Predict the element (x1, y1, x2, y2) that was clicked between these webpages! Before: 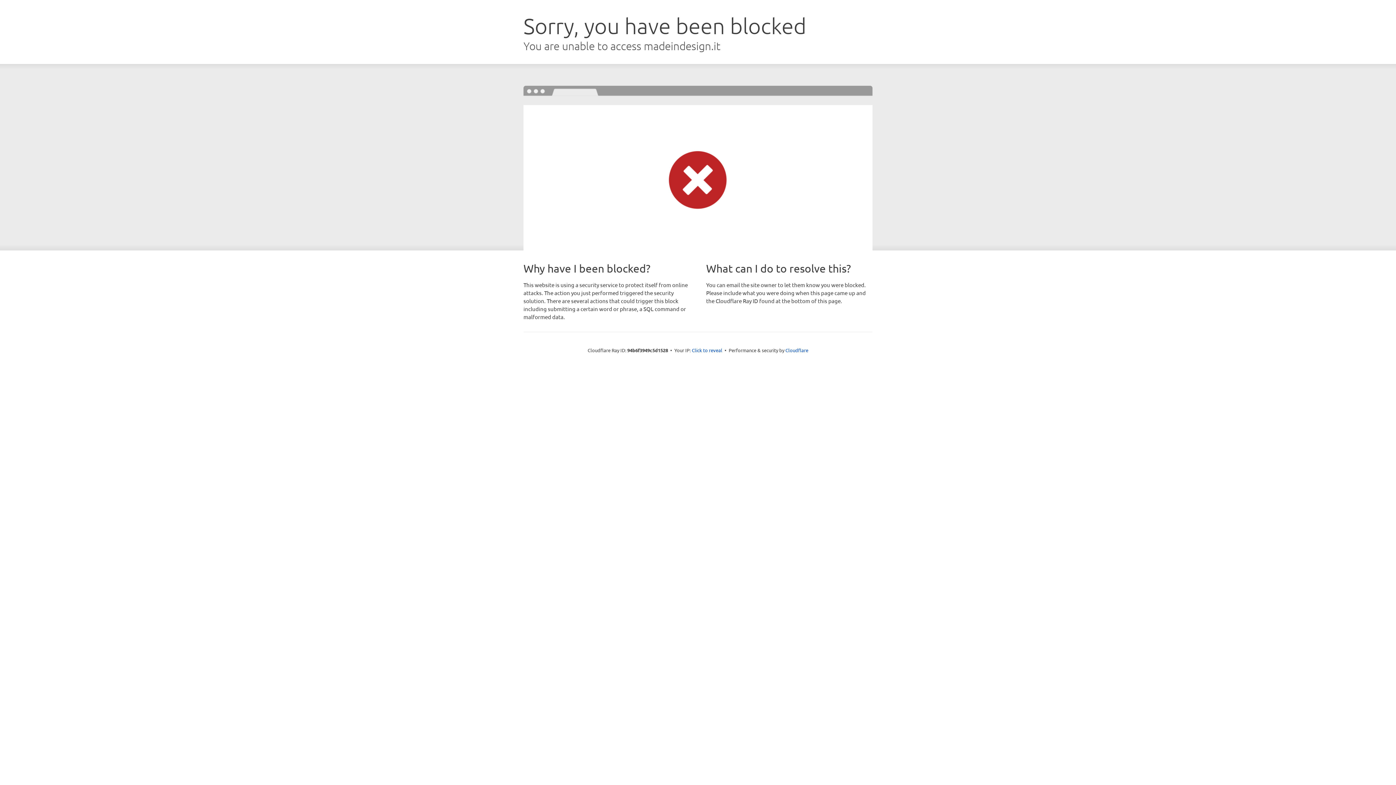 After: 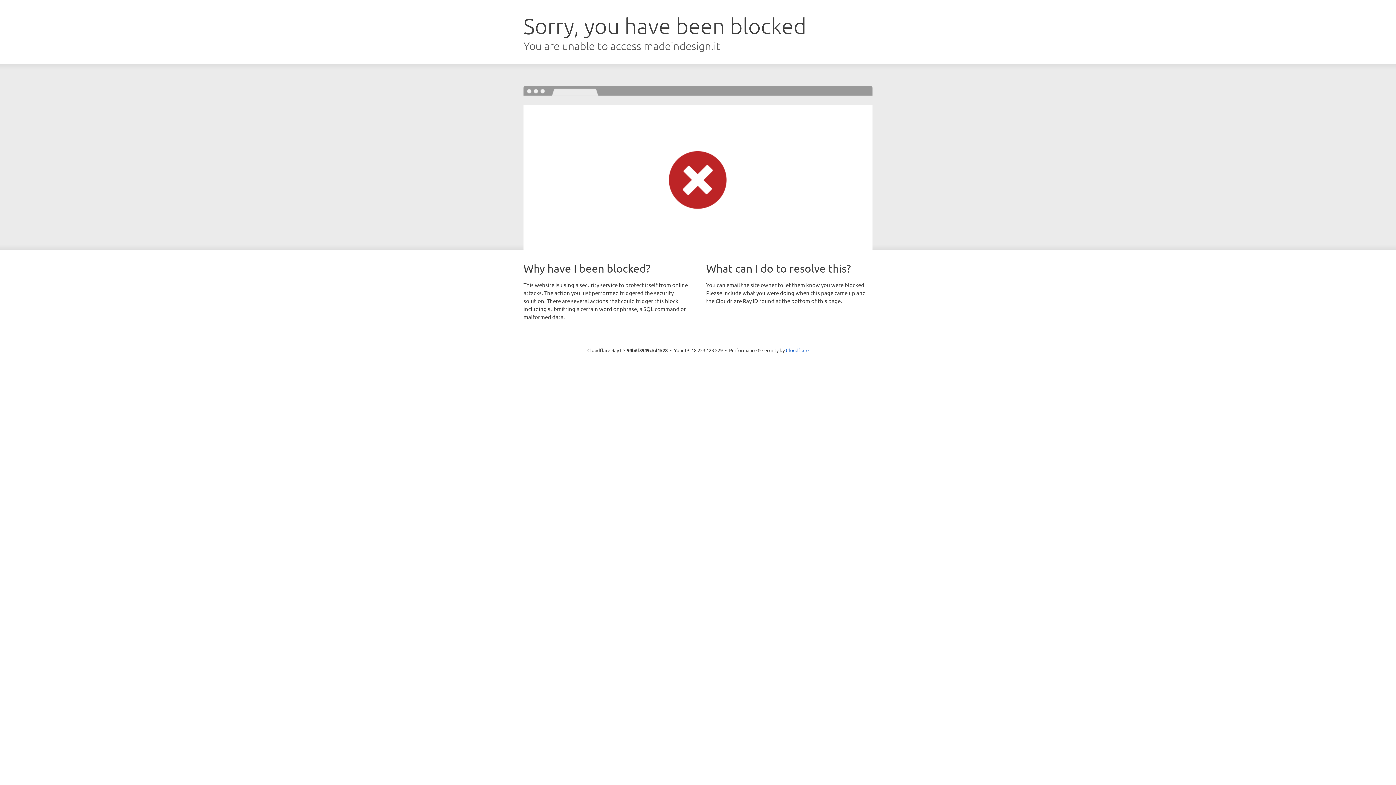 Action: label: Click to reveal bbox: (692, 346, 722, 353)